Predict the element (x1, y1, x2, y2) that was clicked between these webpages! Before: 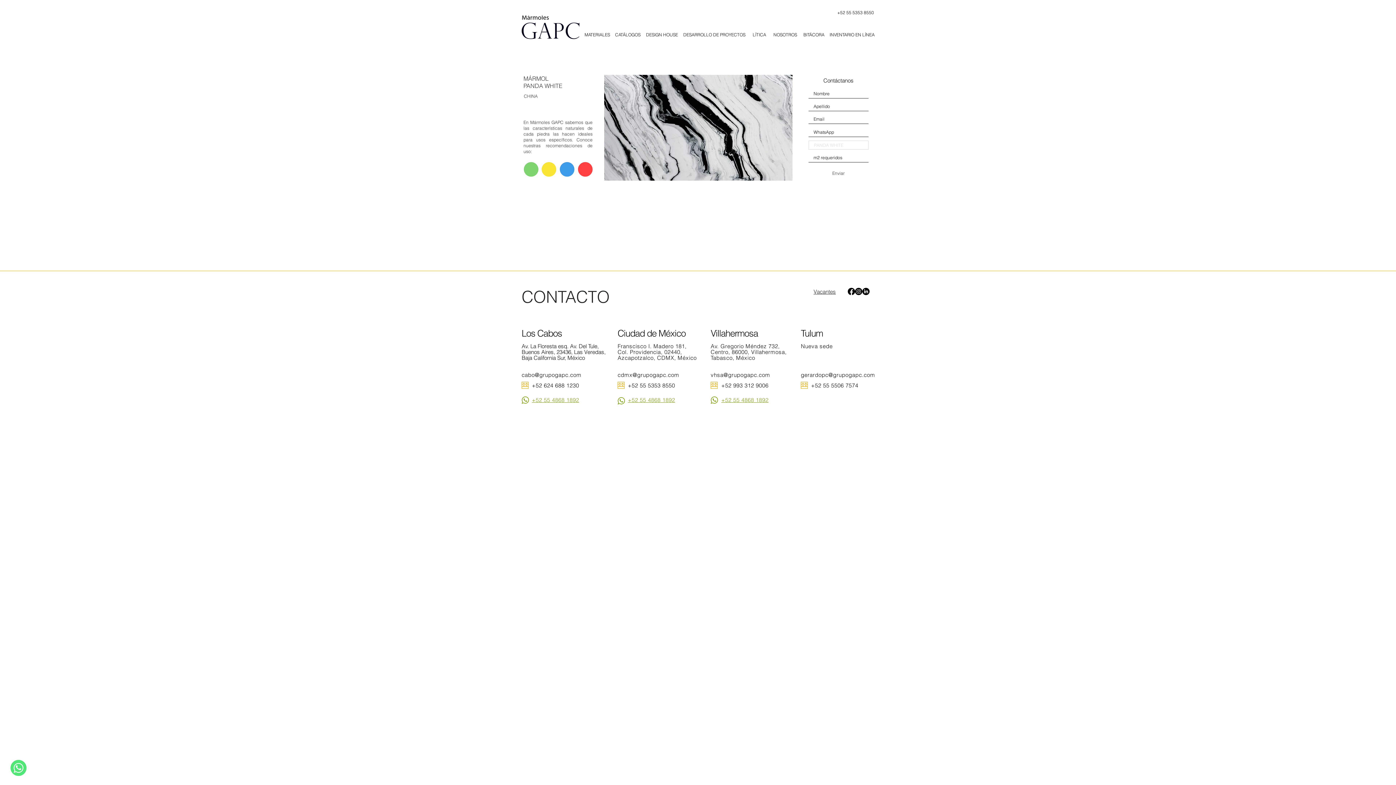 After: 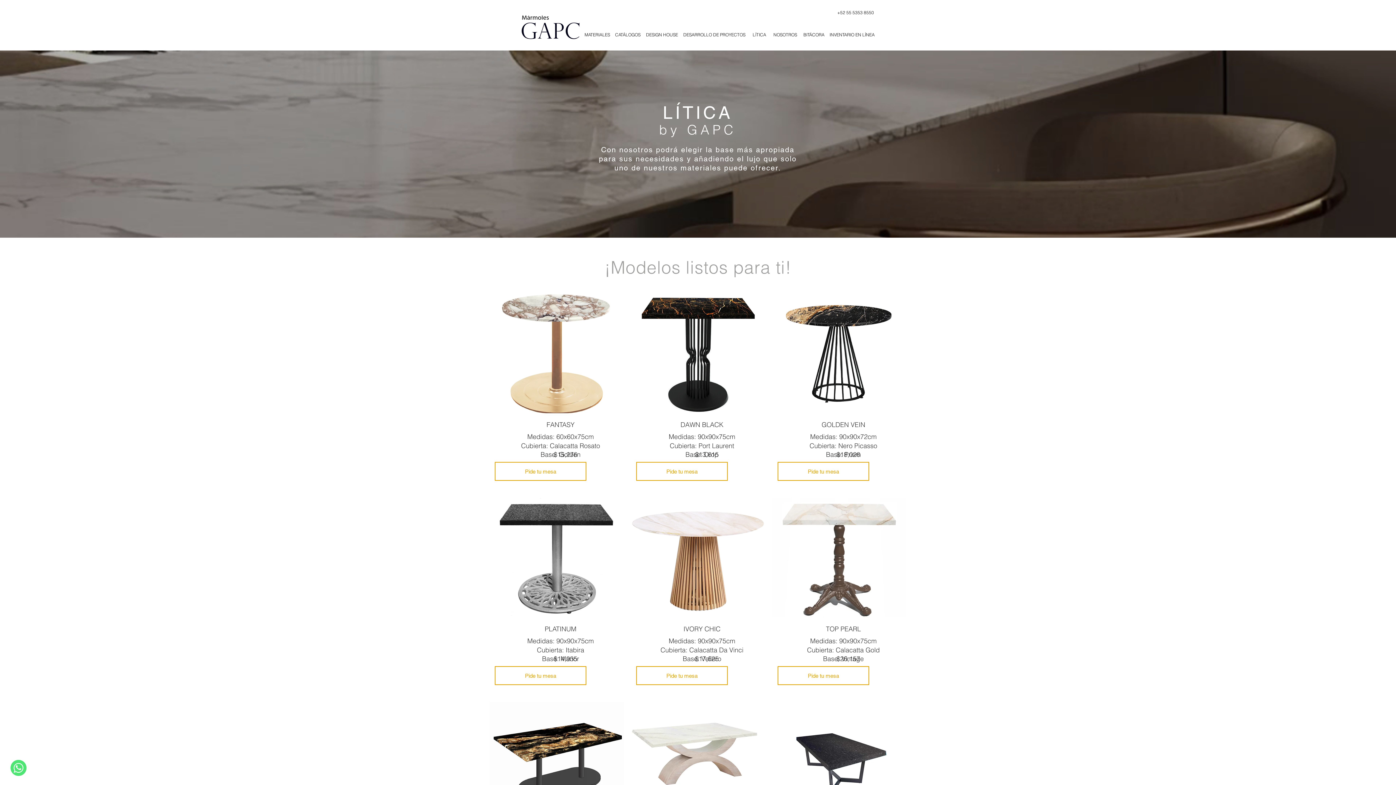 Action: label: LÍTICA bbox: (749, 27, 769, 42)